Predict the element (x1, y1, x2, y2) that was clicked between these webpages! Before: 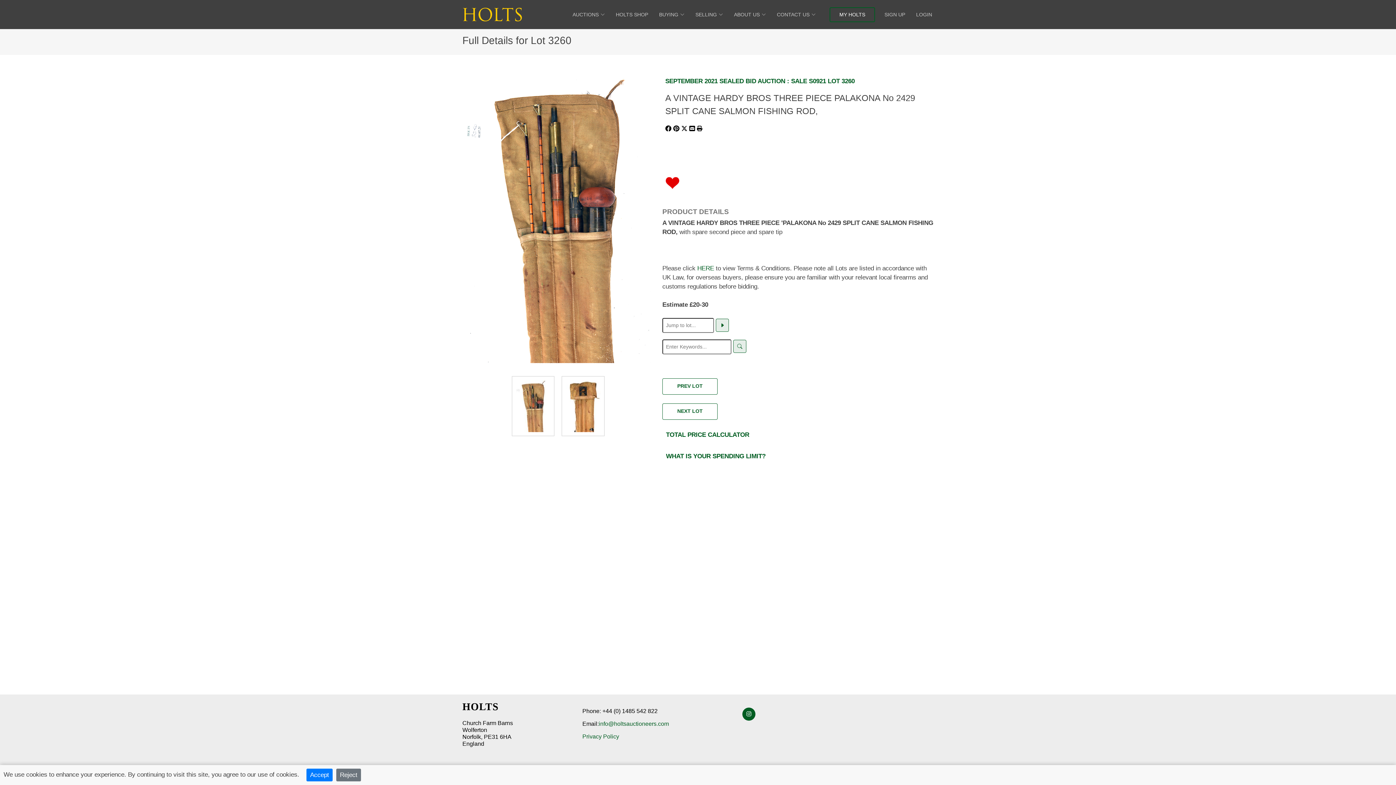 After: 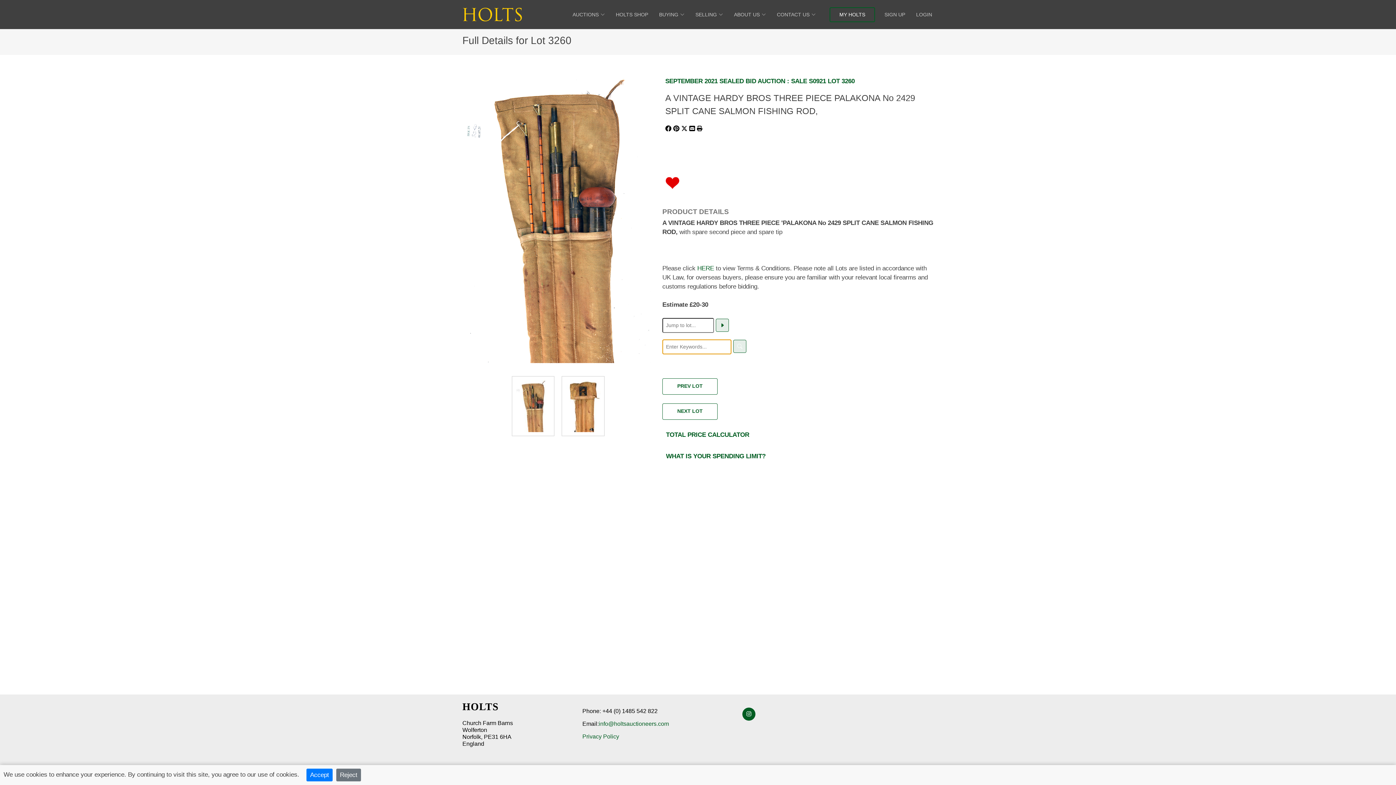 Action: bbox: (733, 340, 746, 353)